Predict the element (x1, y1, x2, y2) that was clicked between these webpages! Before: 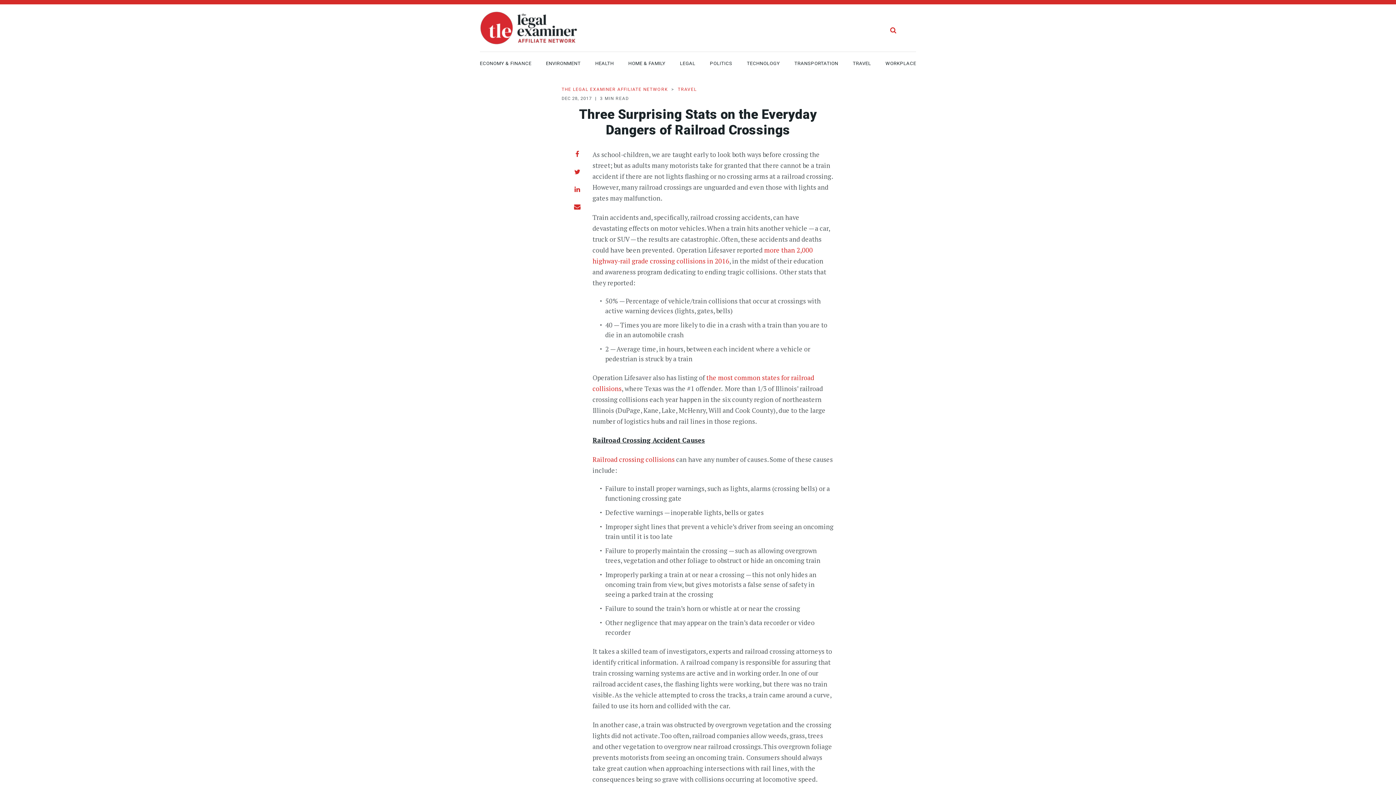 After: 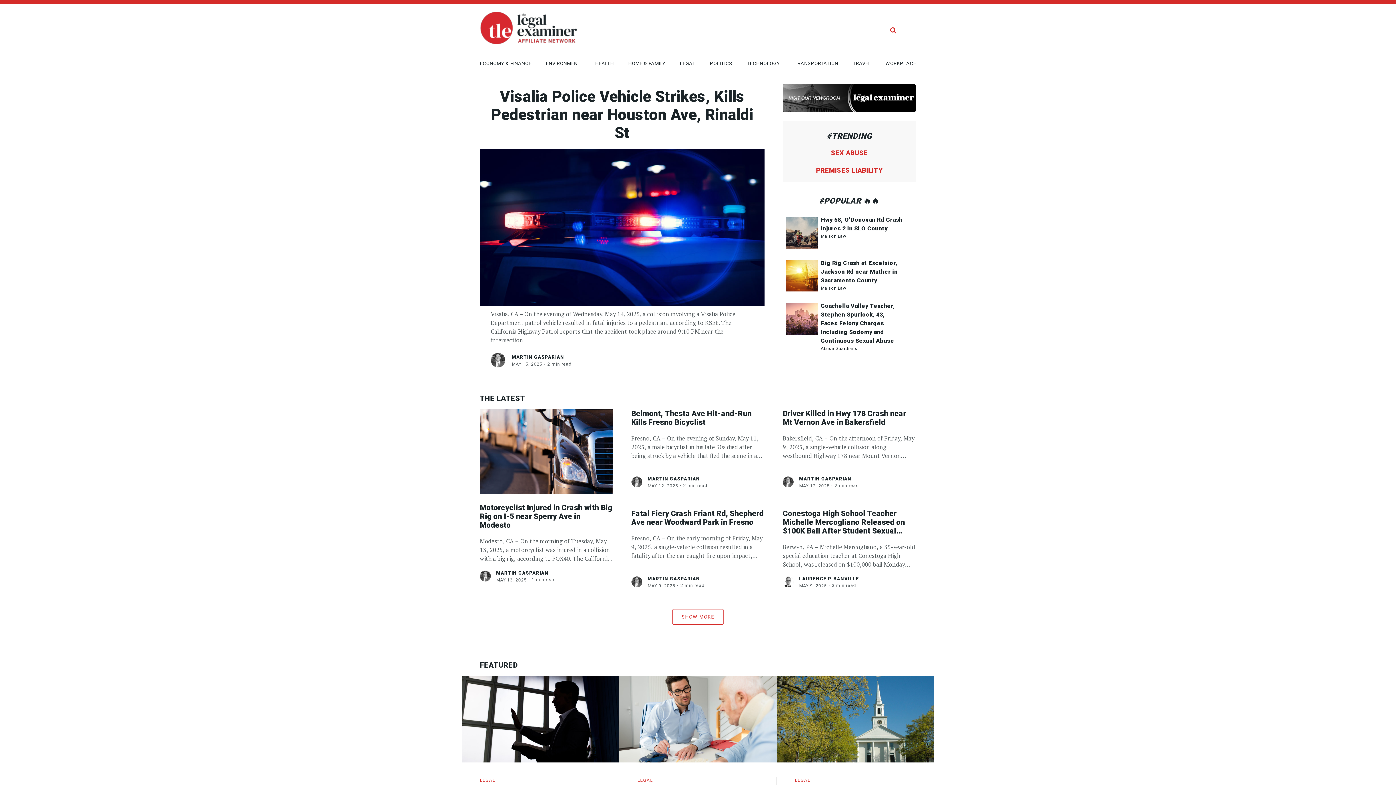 Action: label: THE LEGAL EXAMINER AFFILIATE NETWORK bbox: (561, 86, 668, 92)